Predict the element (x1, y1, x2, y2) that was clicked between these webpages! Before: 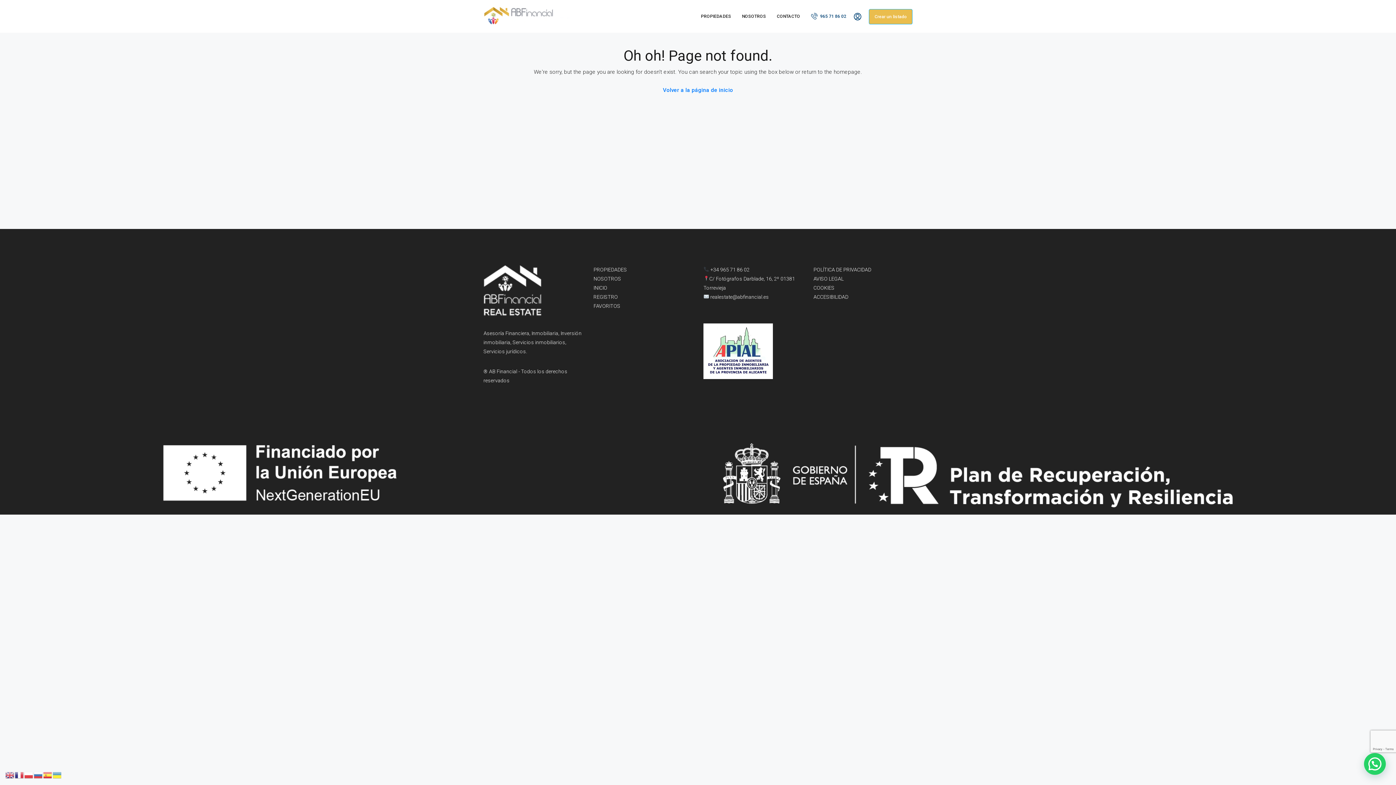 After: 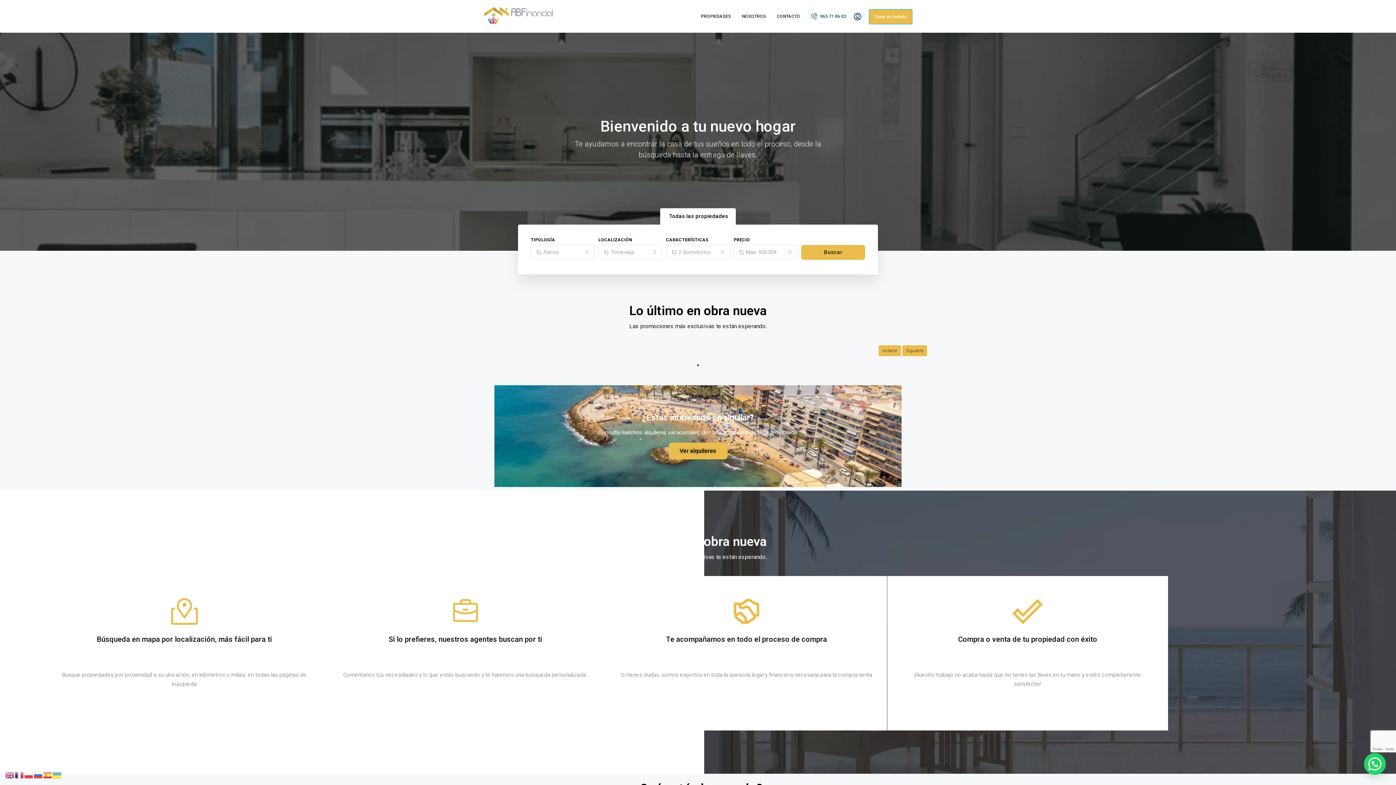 Action: label: Volver a la página de inicio bbox: (657, 82, 739, 97)